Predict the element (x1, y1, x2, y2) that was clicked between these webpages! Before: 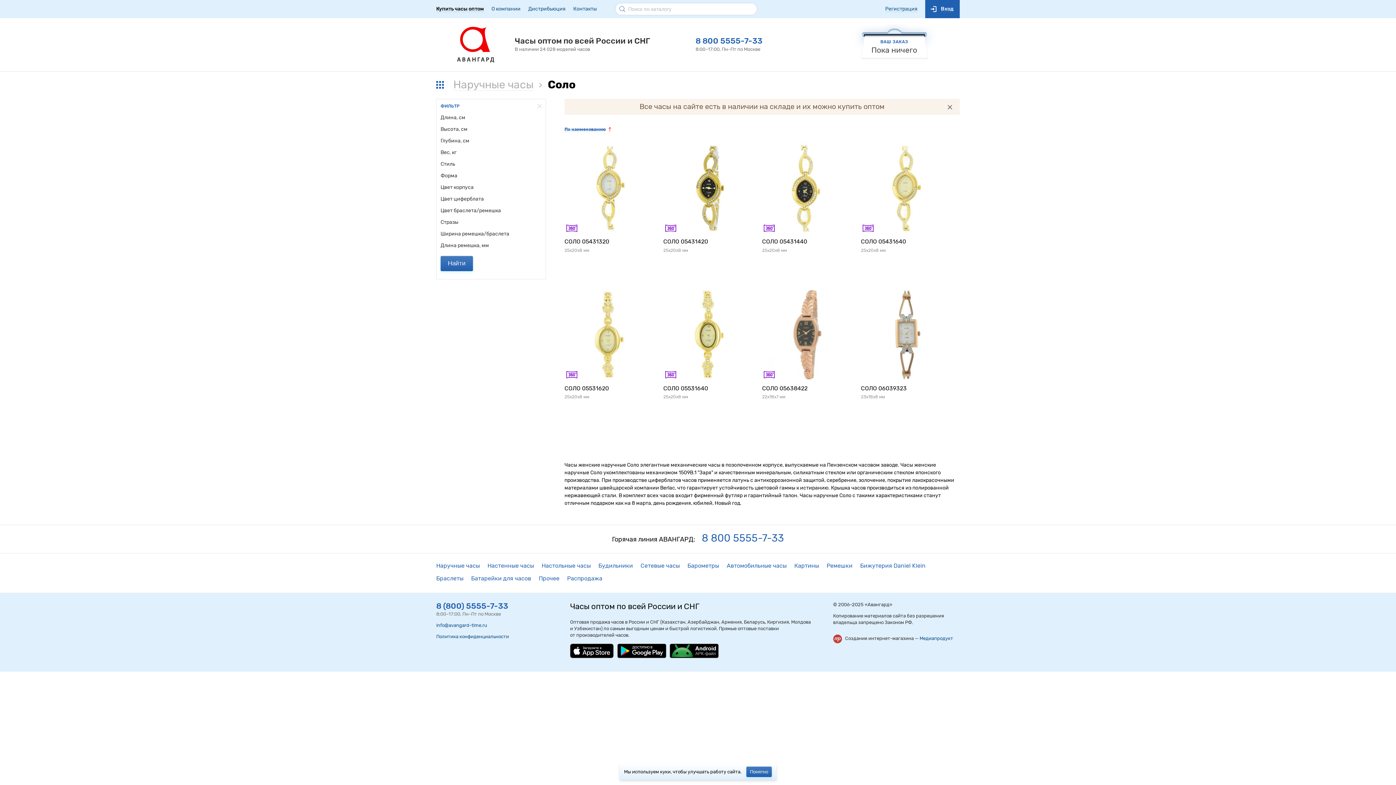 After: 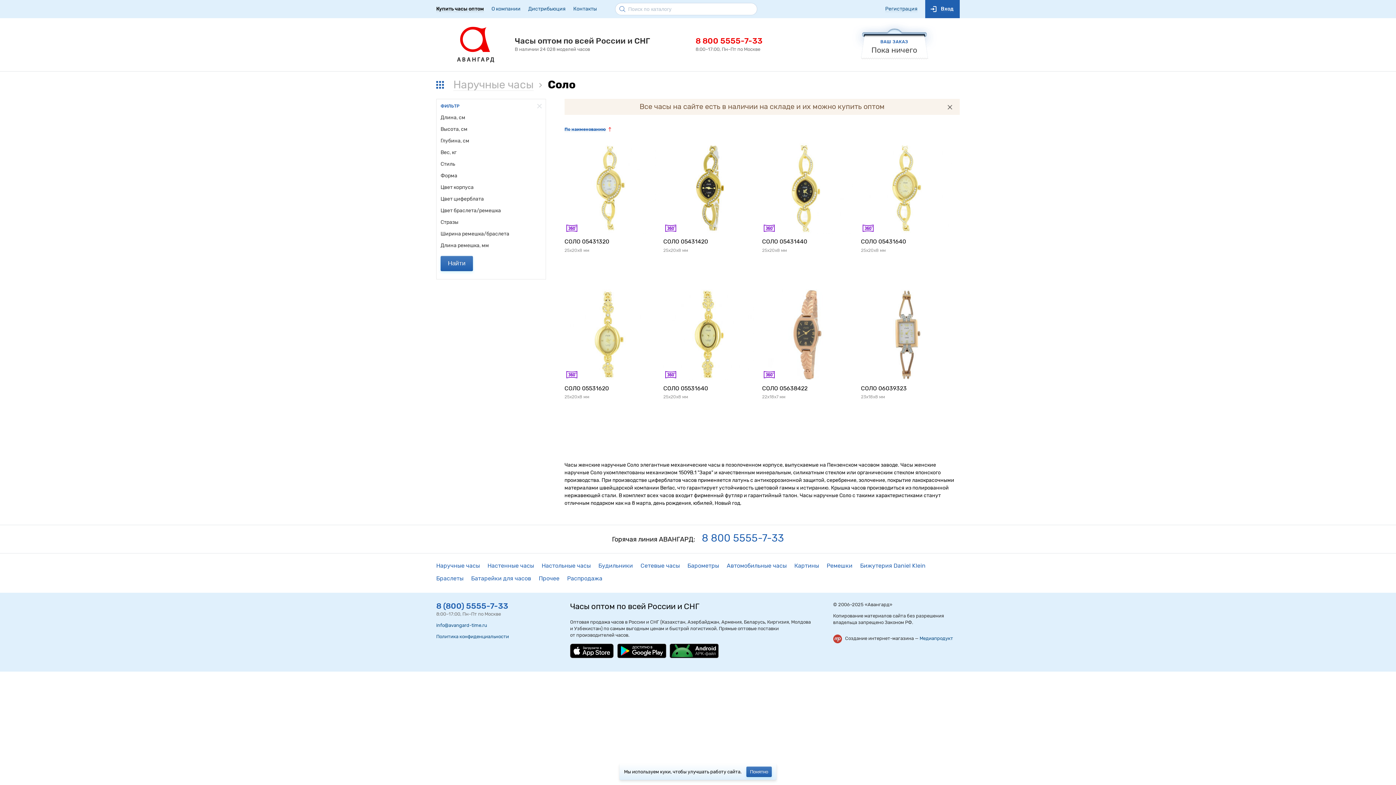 Action: bbox: (695, 36, 762, 46) label: 8 800 5555-7-33